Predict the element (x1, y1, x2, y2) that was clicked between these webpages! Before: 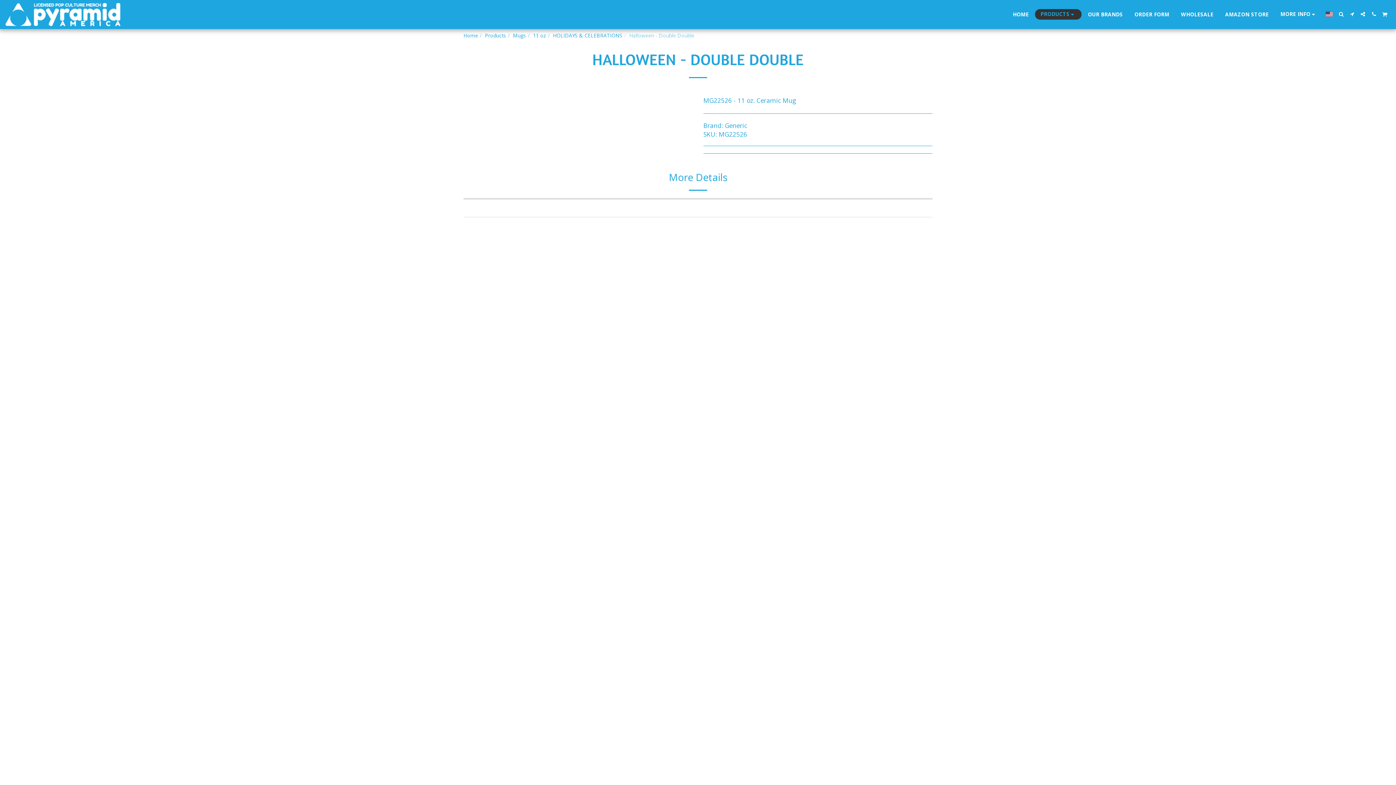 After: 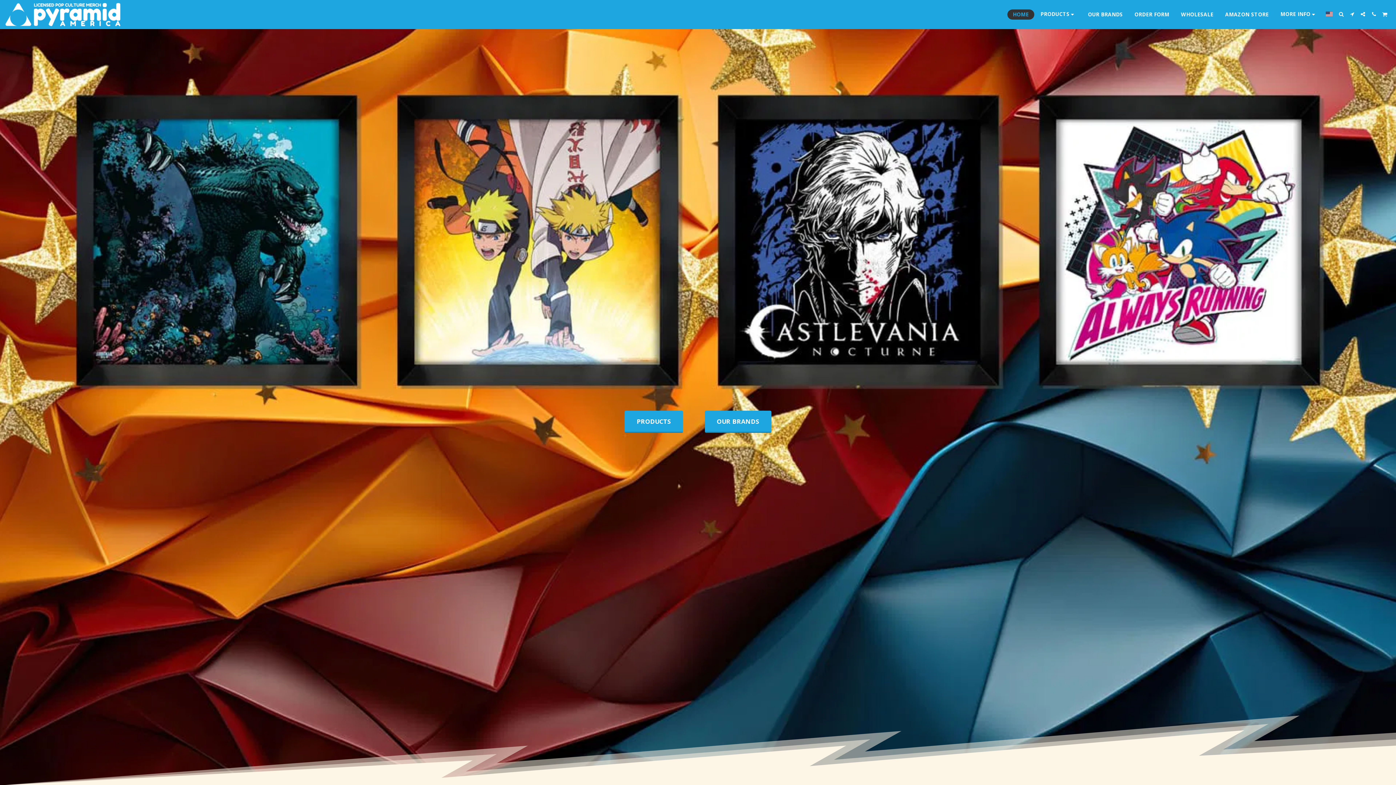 Action: bbox: (463, 32, 478, 38) label: Home